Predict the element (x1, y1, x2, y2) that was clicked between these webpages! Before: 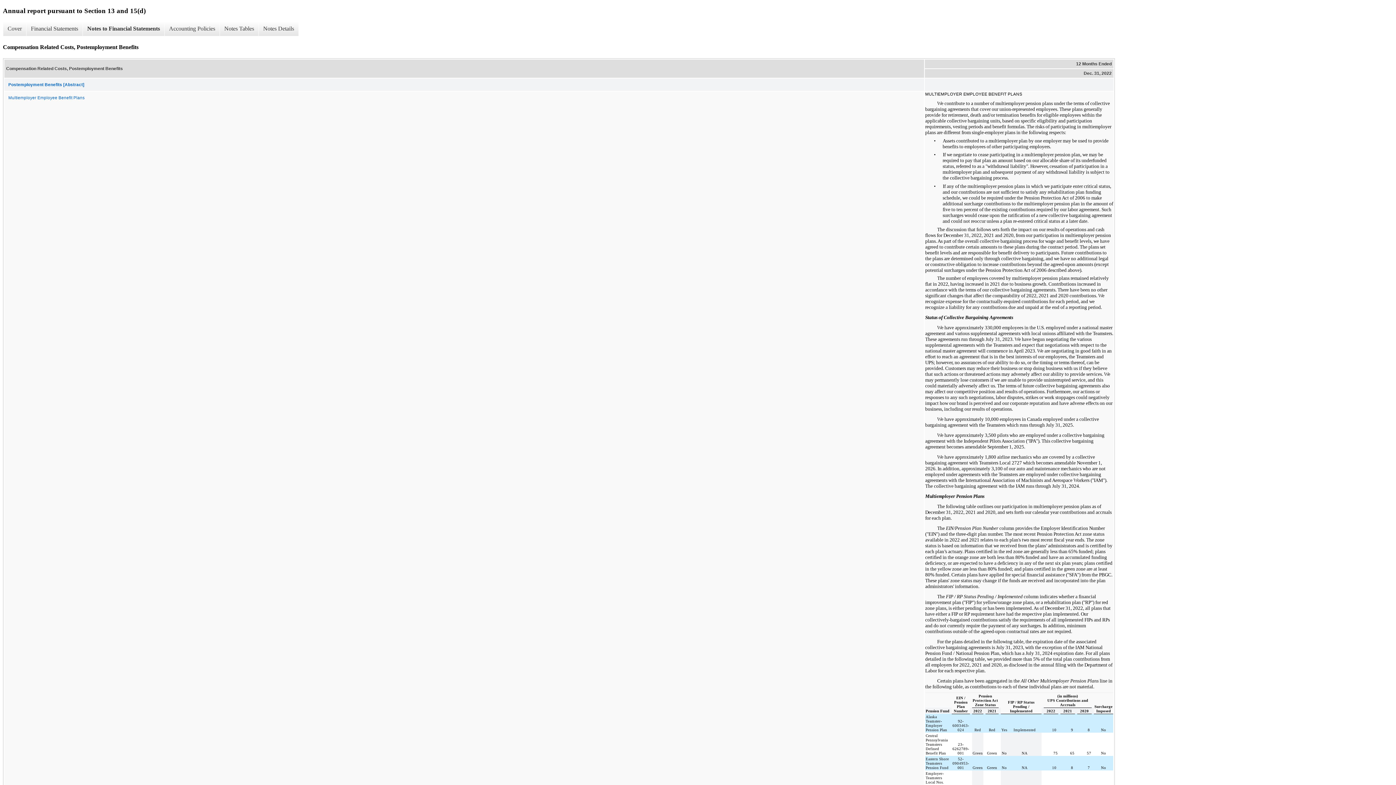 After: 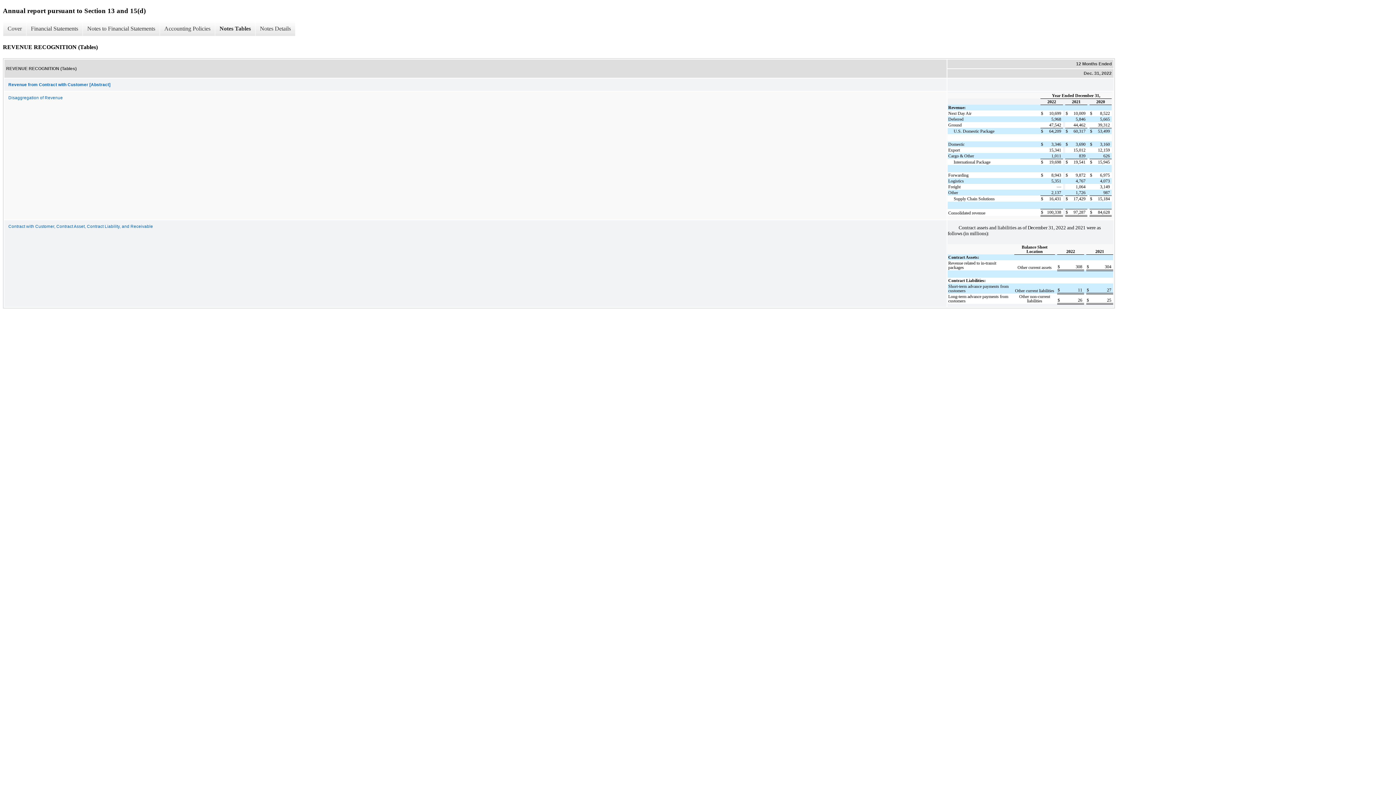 Action: label: Notes Tables bbox: (219, 21, 258, 36)